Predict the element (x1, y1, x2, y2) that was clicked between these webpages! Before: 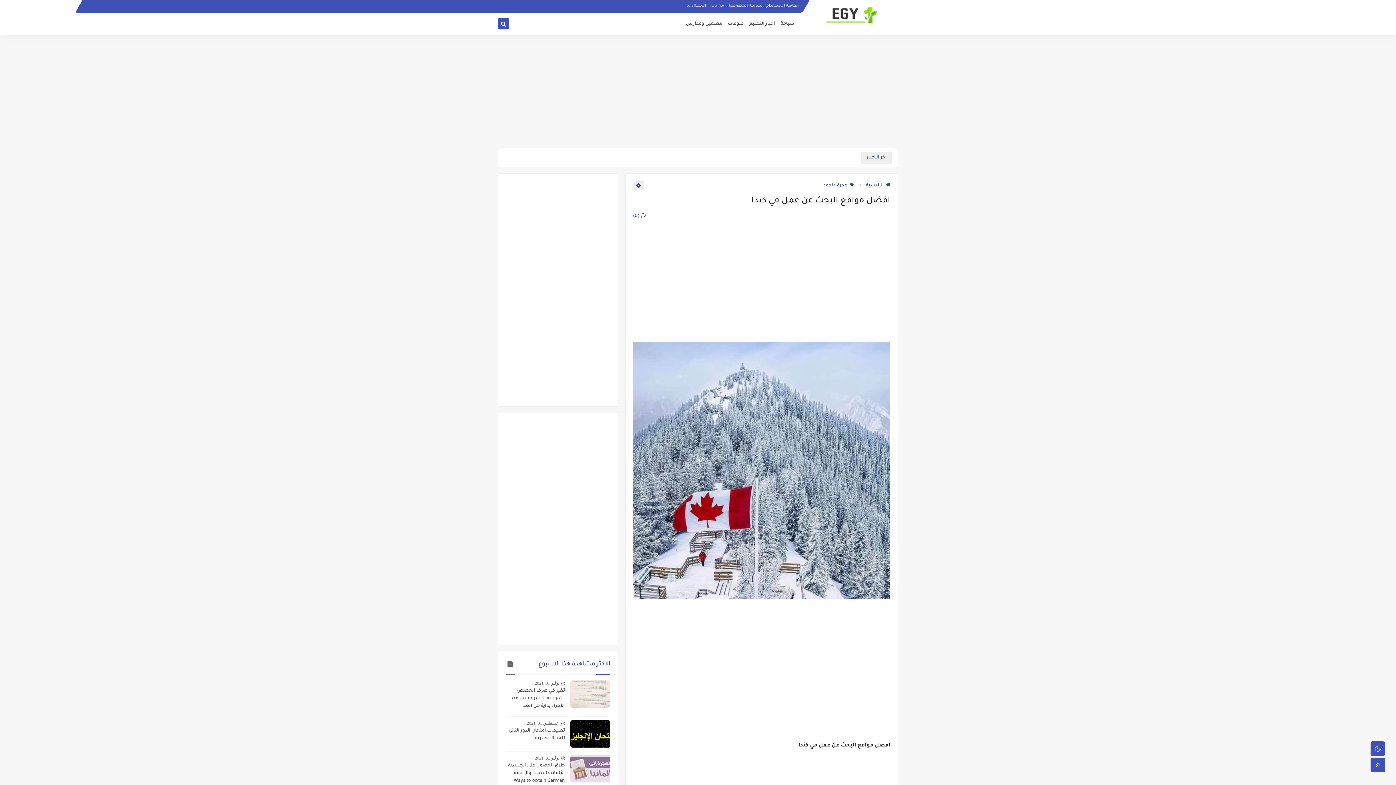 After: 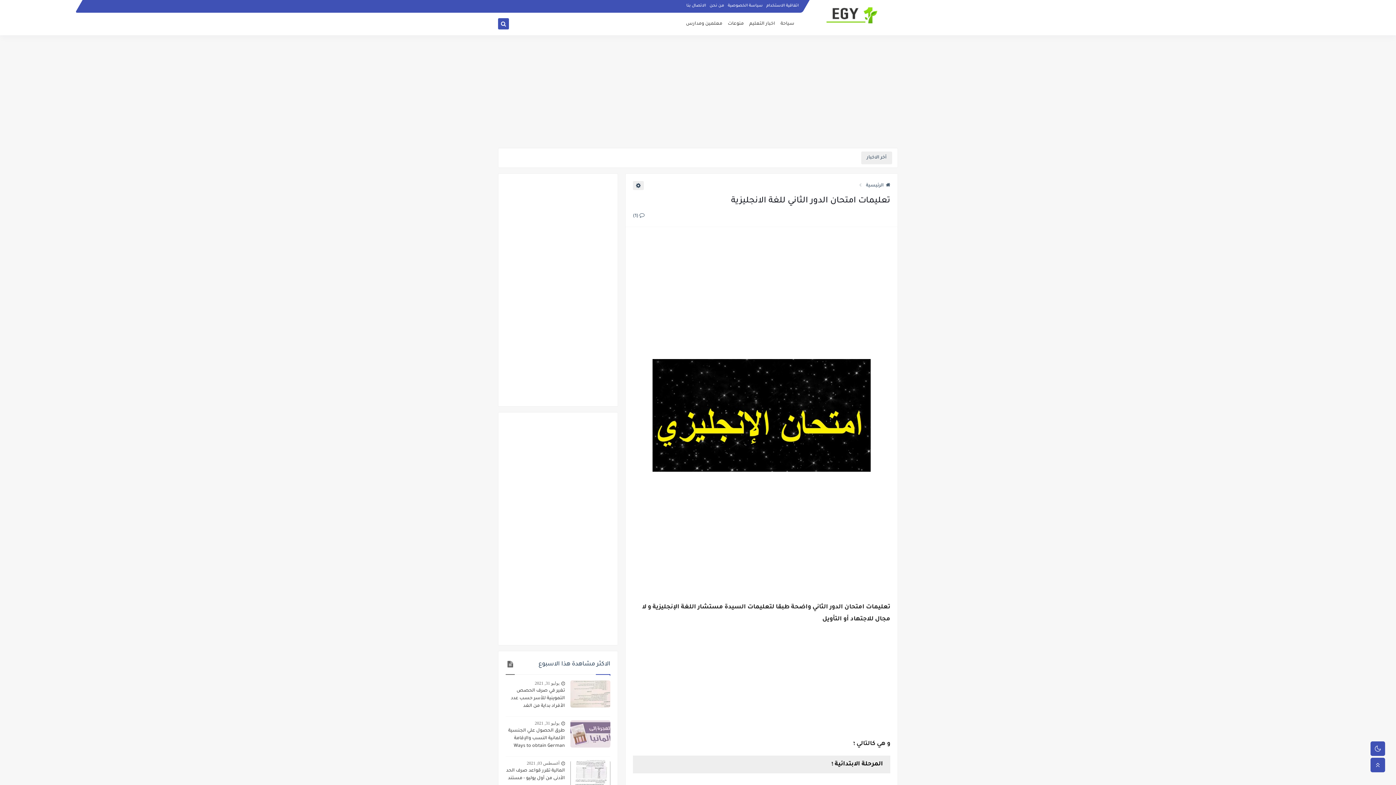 Action: label: أغسطس 01, 2021 bbox: (526, 721, 559, 726)